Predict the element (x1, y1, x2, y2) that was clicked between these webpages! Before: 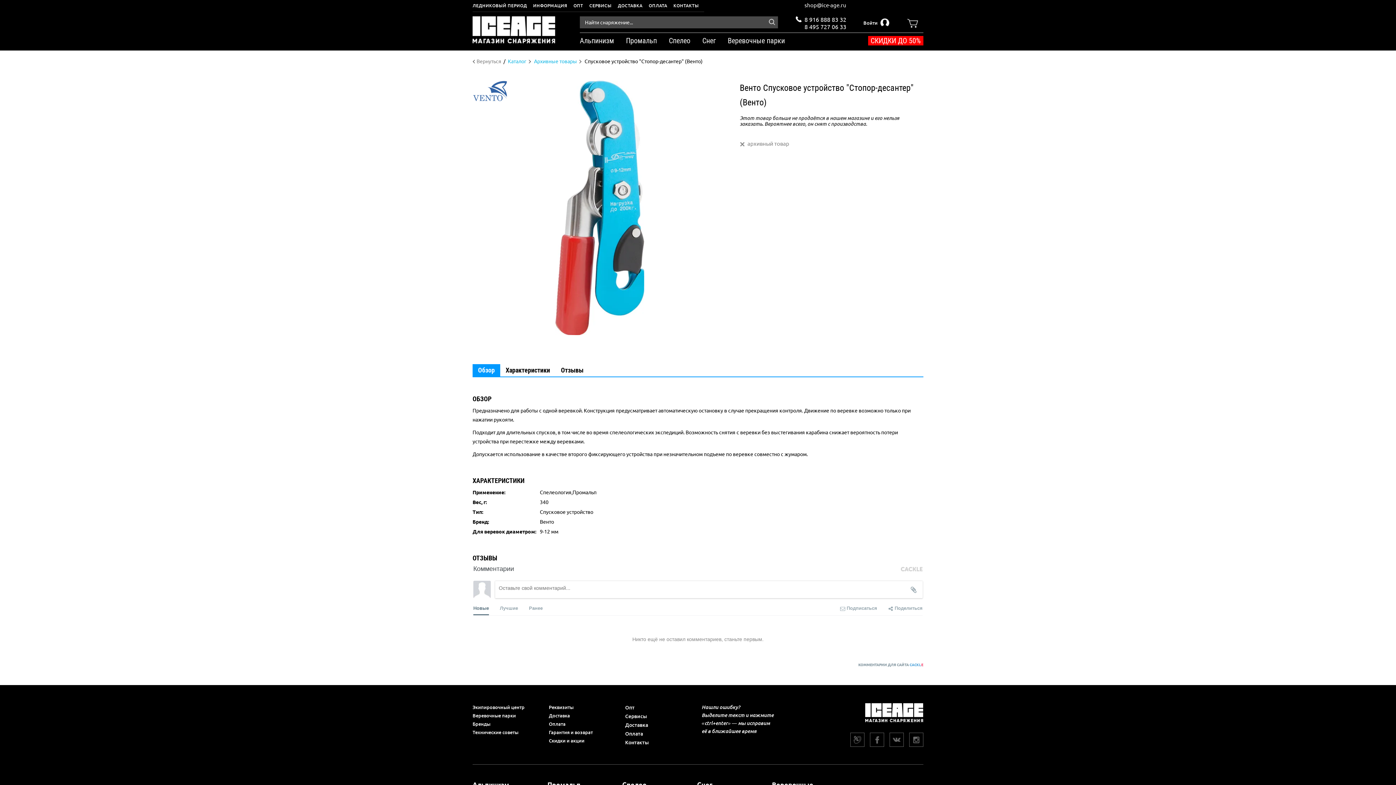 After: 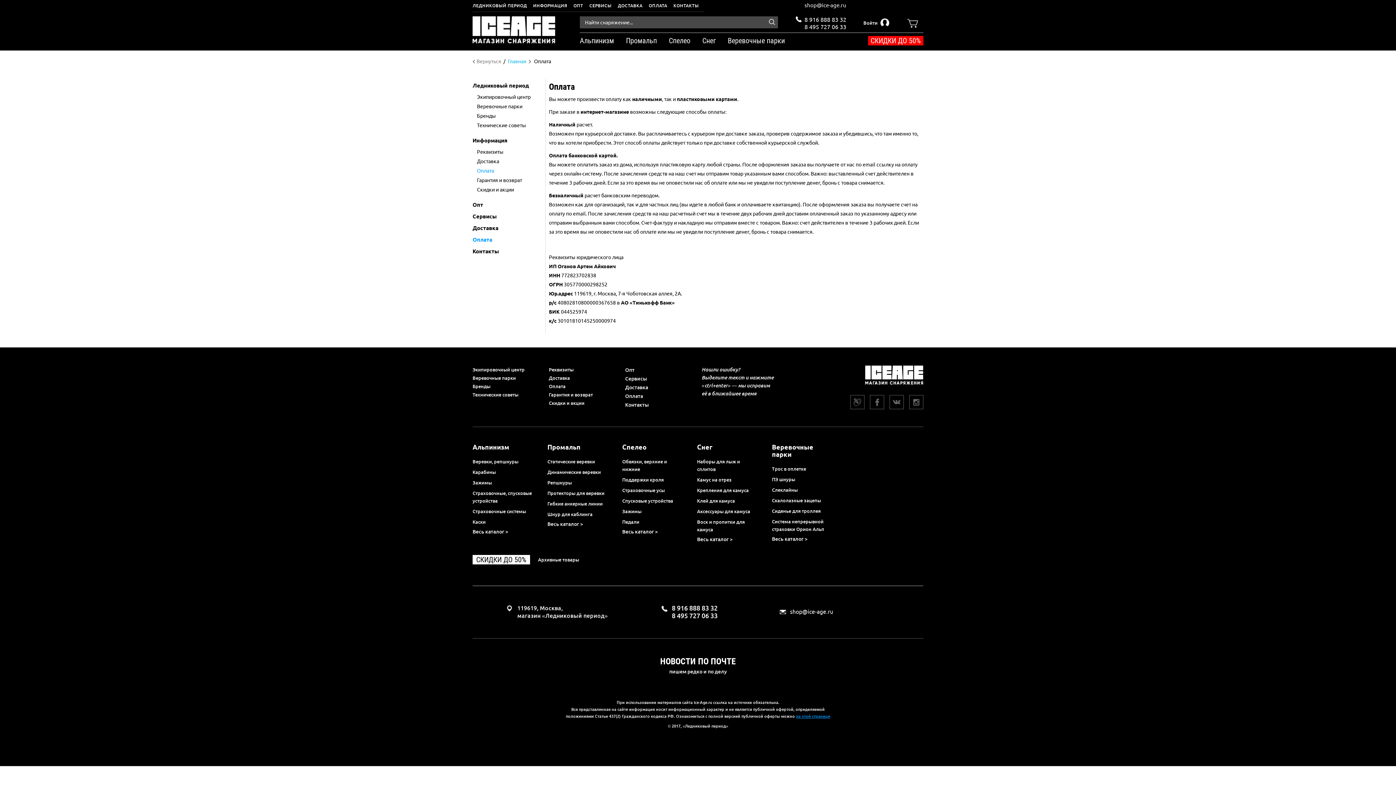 Action: label: Оплата bbox: (625, 731, 643, 737)